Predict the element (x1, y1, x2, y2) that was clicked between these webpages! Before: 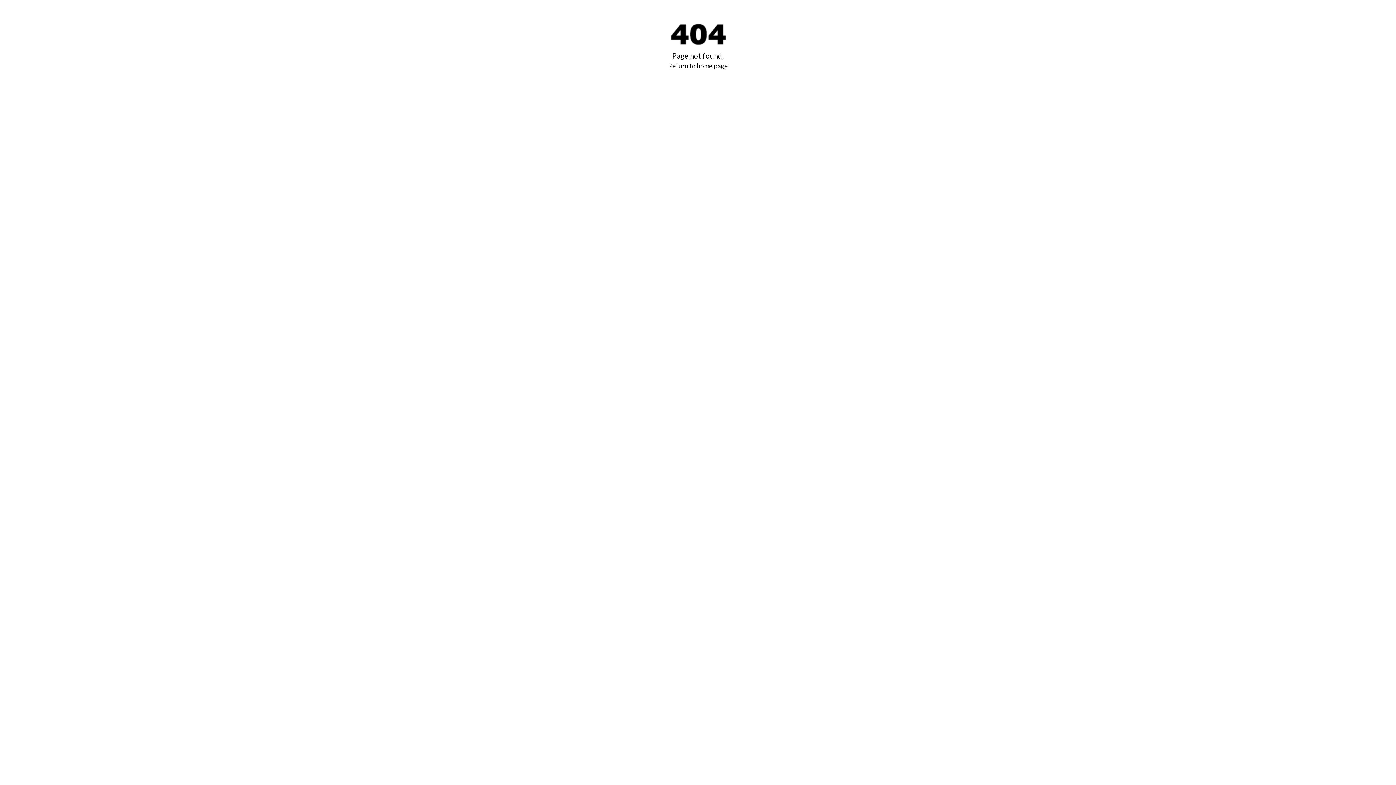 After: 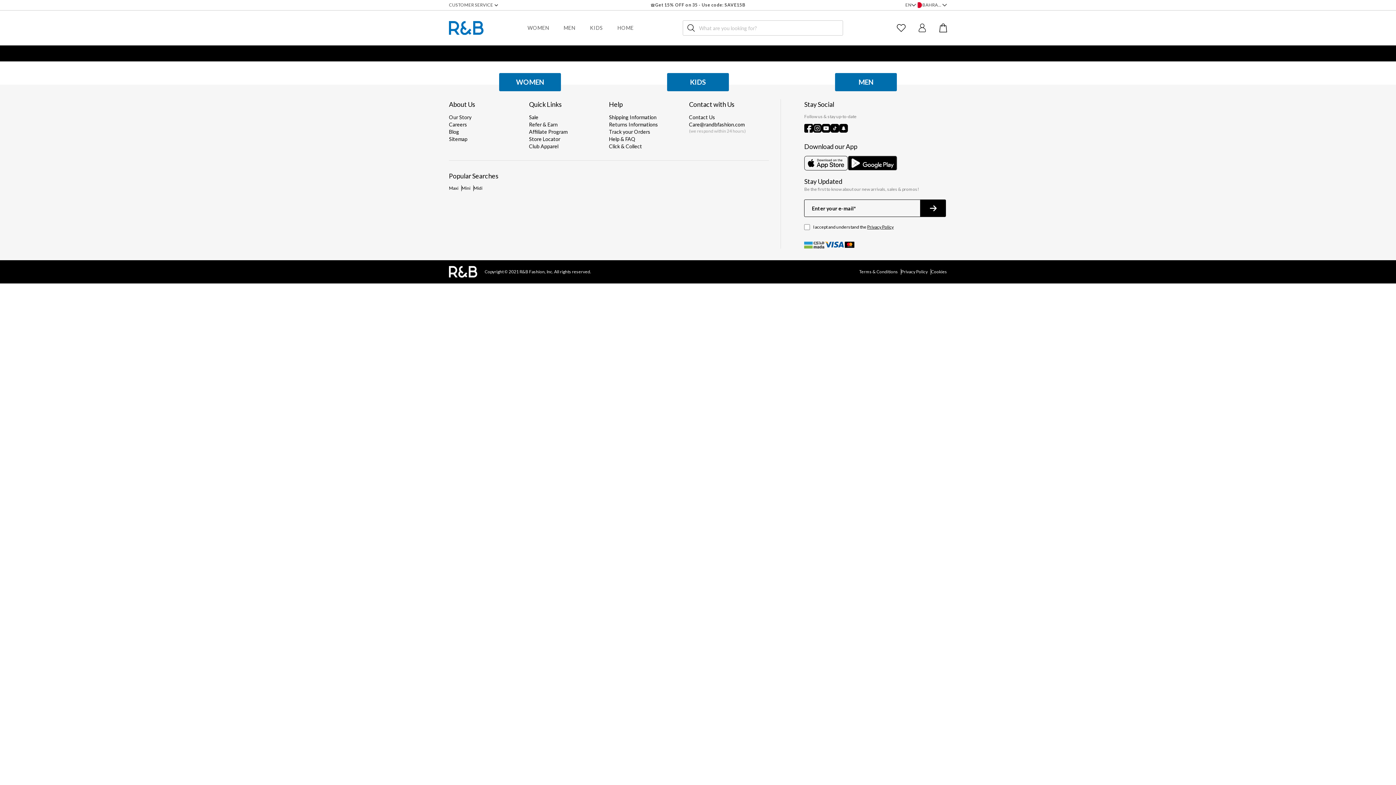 Action: label: Return to home page bbox: (668, 61, 728, 69)